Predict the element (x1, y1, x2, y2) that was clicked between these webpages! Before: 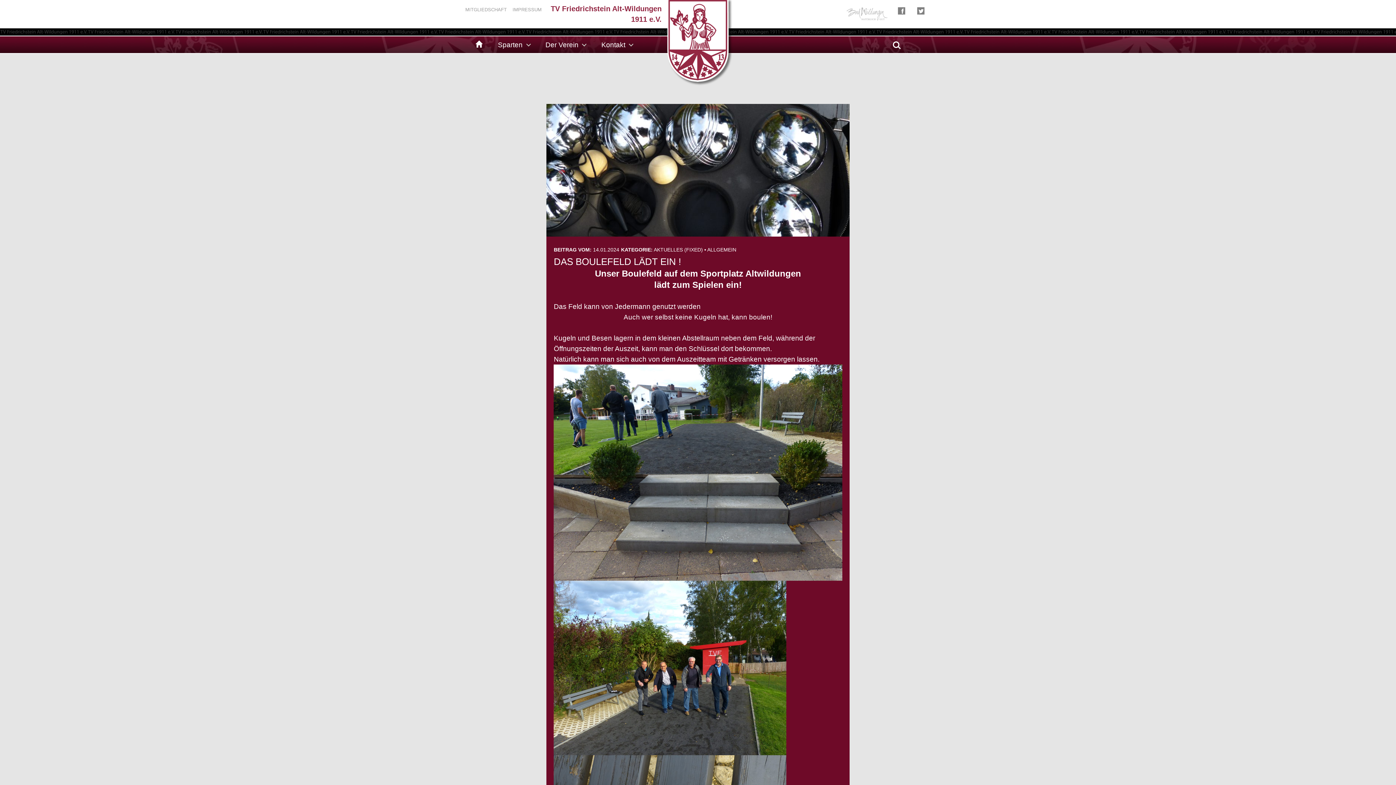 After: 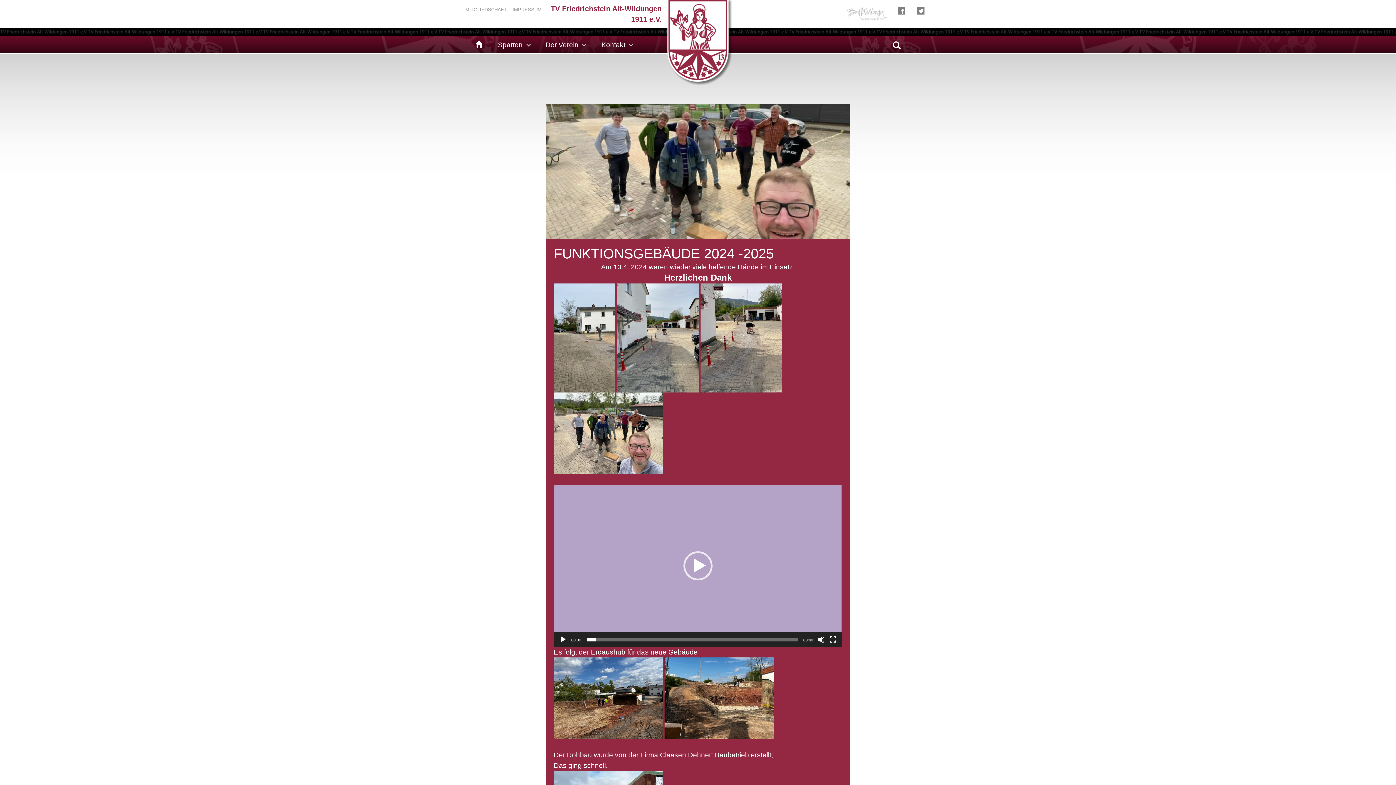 Action: bbox: (653, 246, 703, 252) label: AKTUELLES (FIXED)